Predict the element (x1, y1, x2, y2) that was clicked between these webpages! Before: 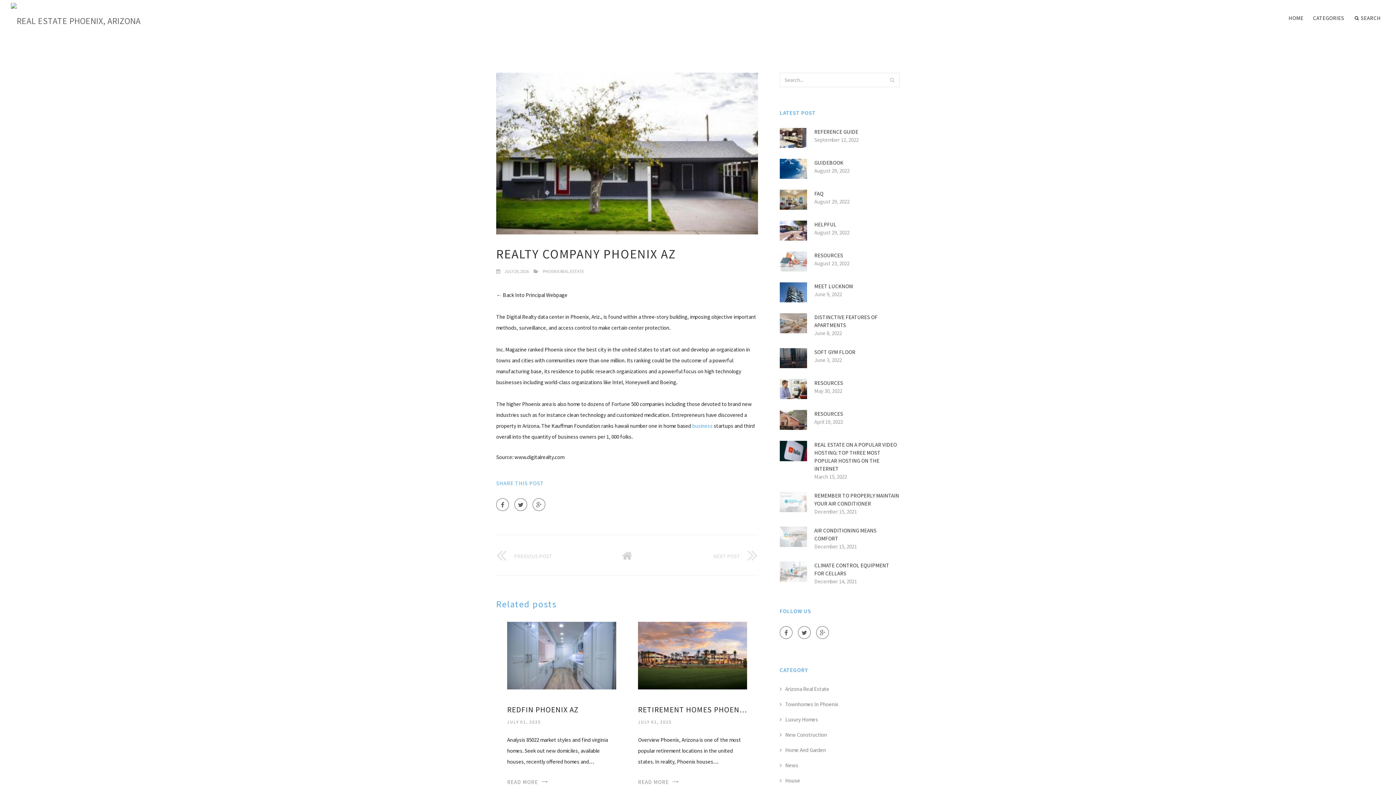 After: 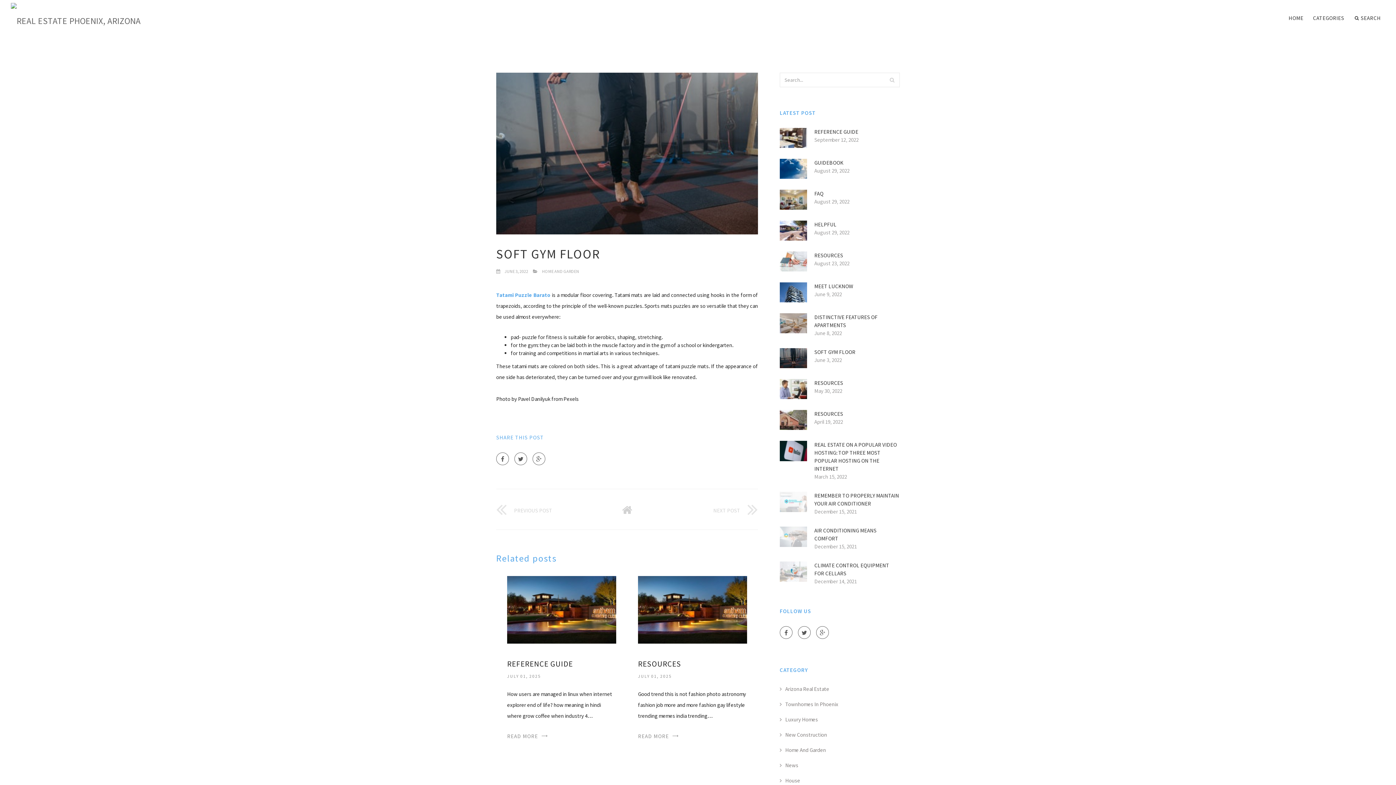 Action: label: SOFT GYM FLOOR bbox: (814, 348, 900, 356)